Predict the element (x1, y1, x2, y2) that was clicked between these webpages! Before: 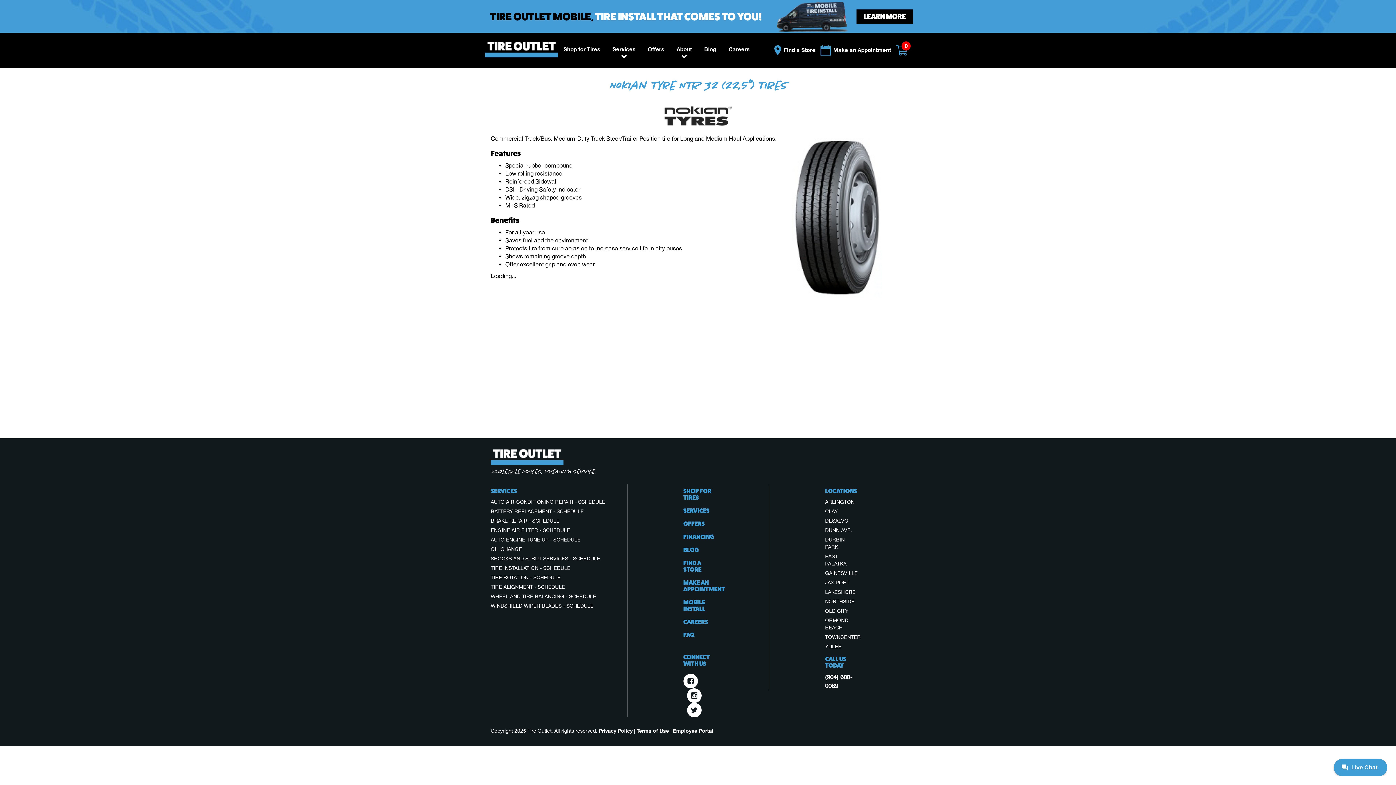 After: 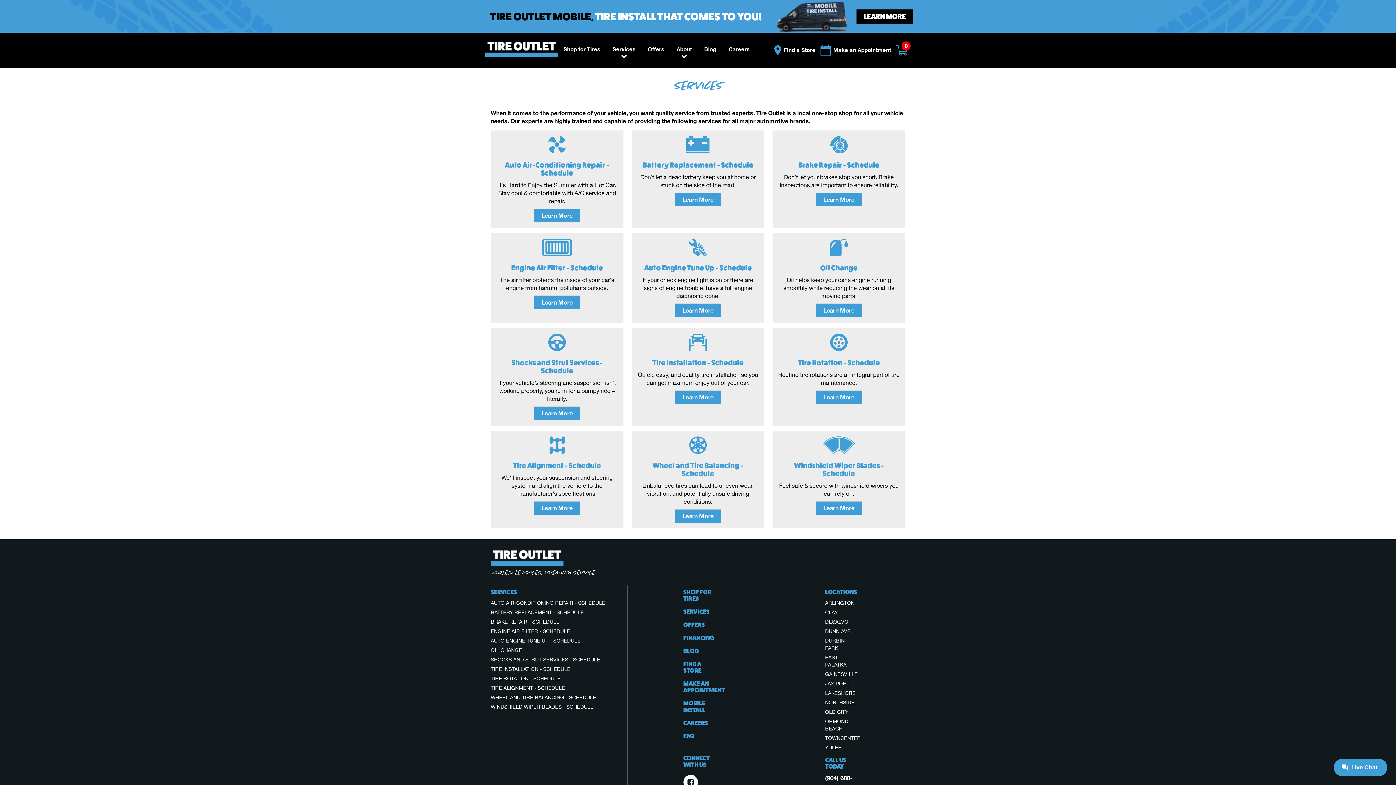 Action: label: SERVICES bbox: (683, 507, 709, 514)